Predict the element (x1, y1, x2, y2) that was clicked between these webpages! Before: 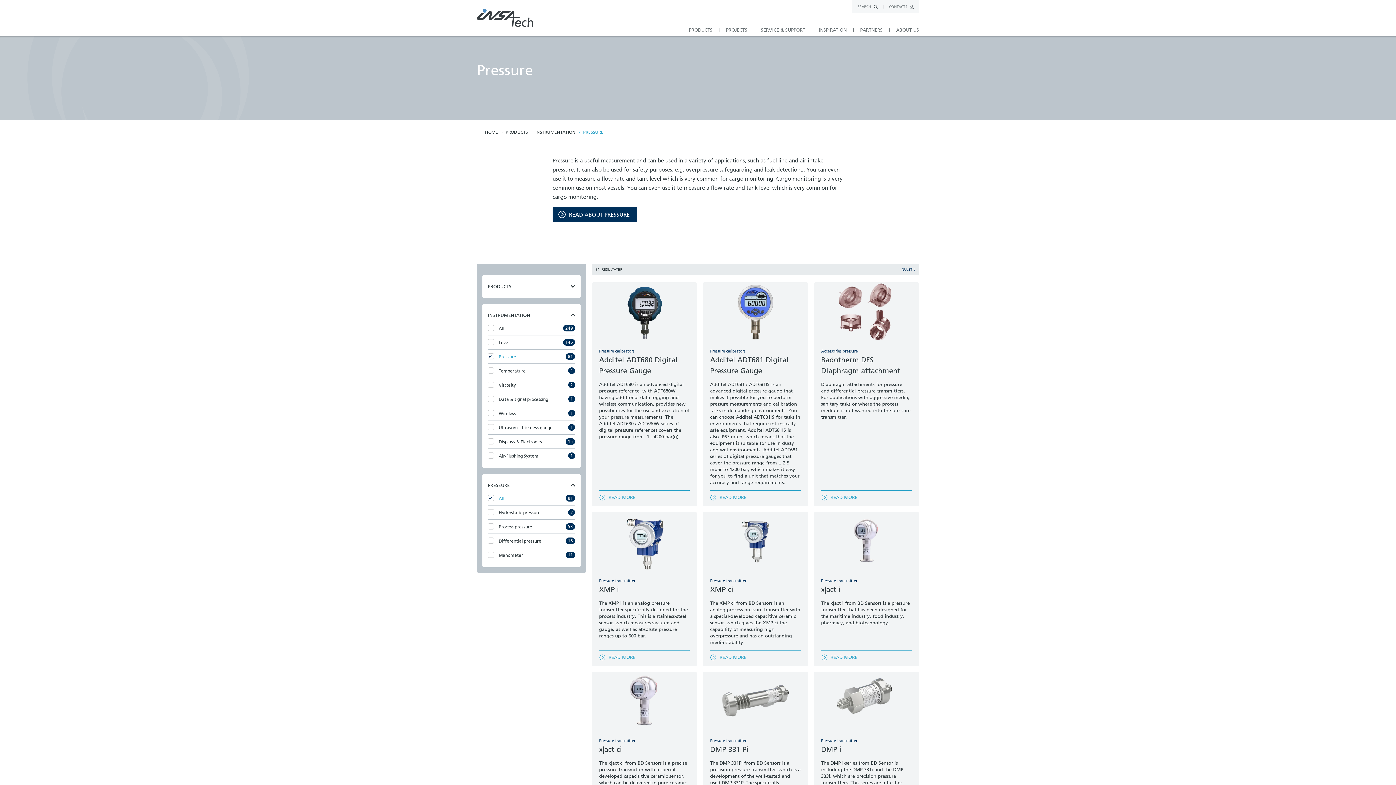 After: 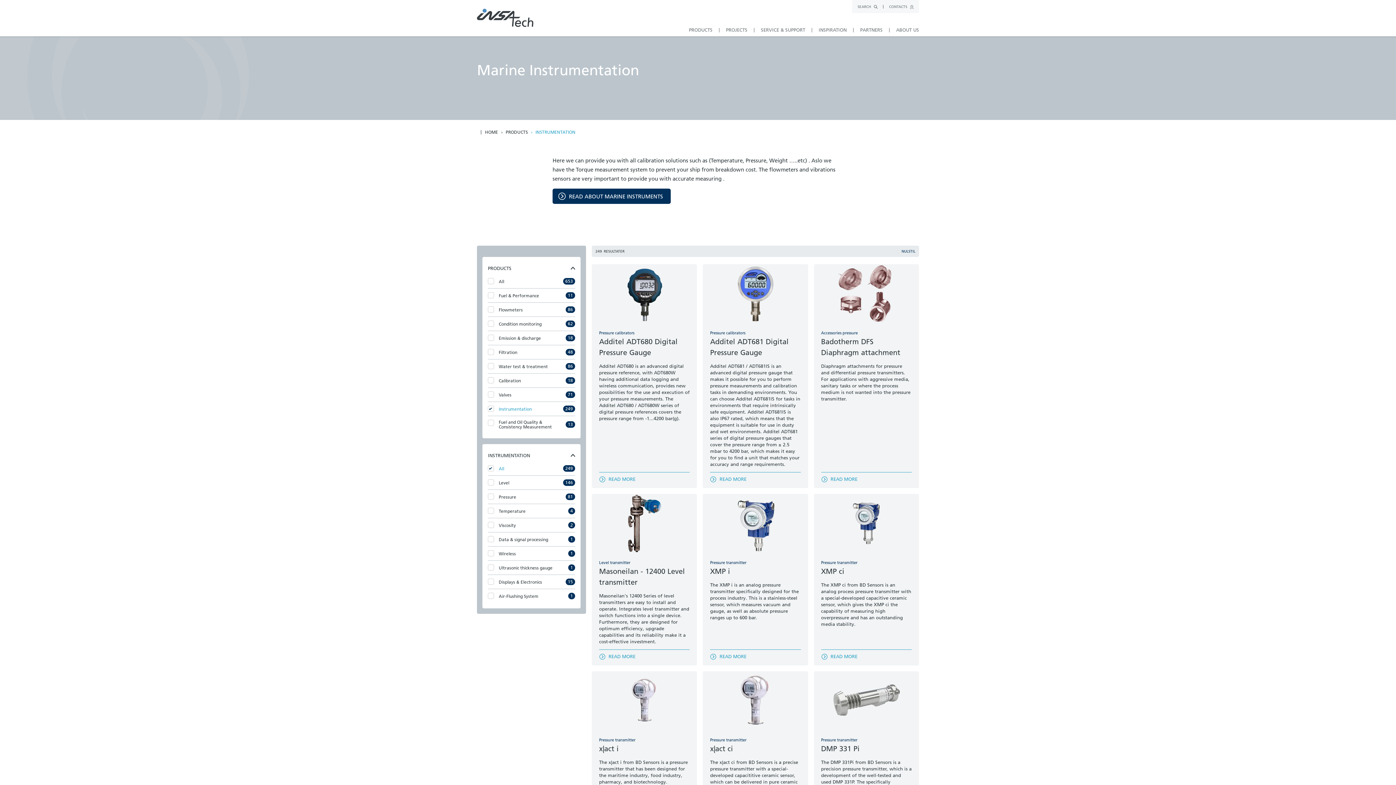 Action: label: INSTRUMENTATION bbox: (535, 130, 575, 134)